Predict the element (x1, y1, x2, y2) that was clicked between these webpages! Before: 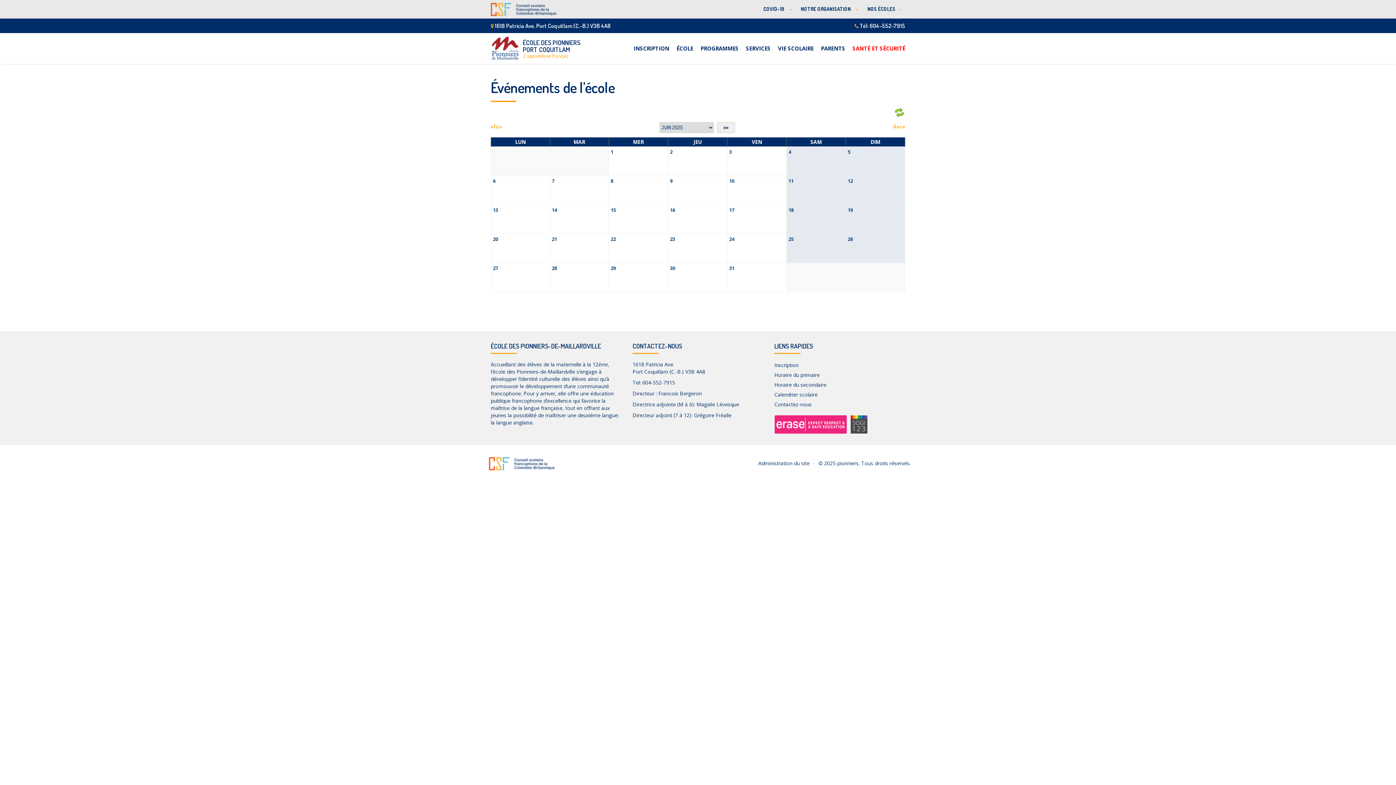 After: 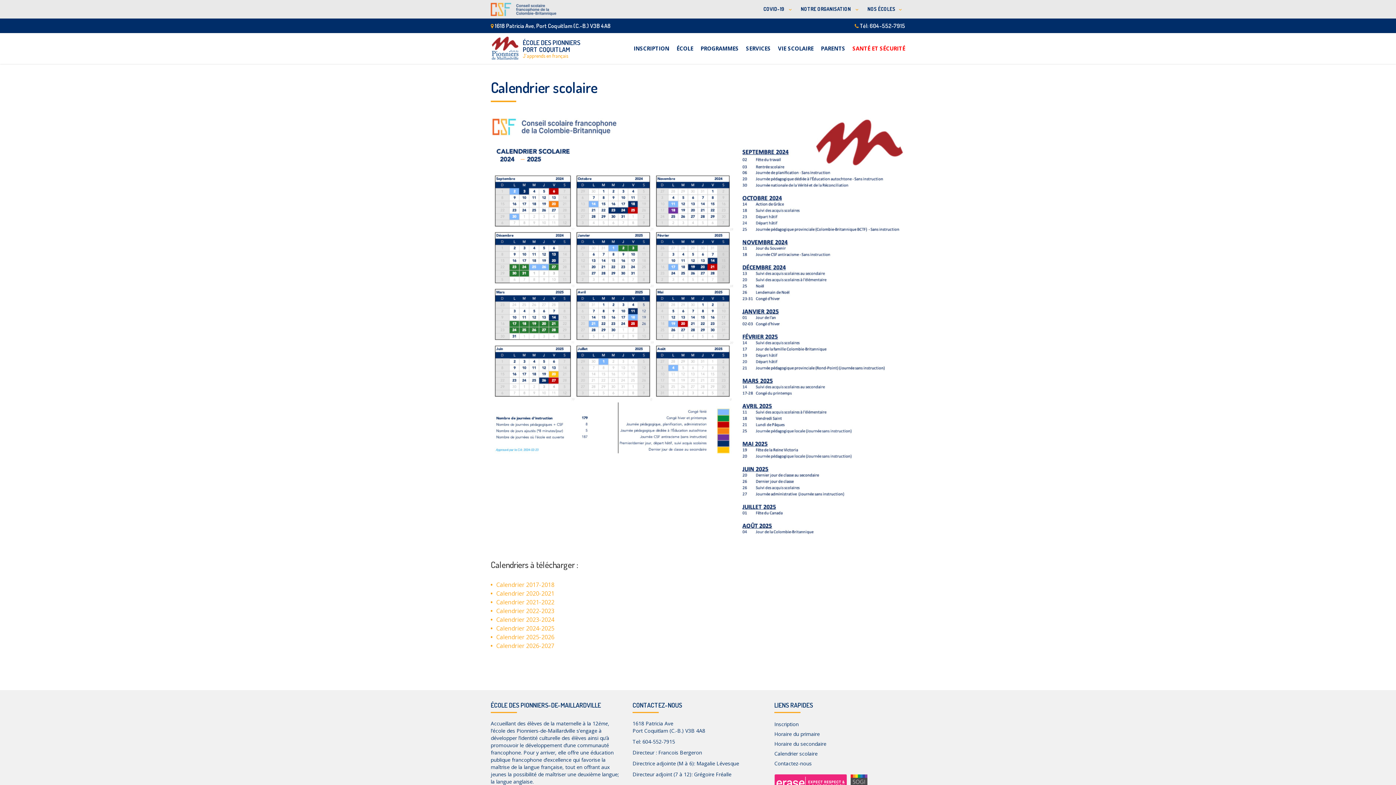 Action: label: Calendrier scolaire bbox: (774, 391, 817, 398)